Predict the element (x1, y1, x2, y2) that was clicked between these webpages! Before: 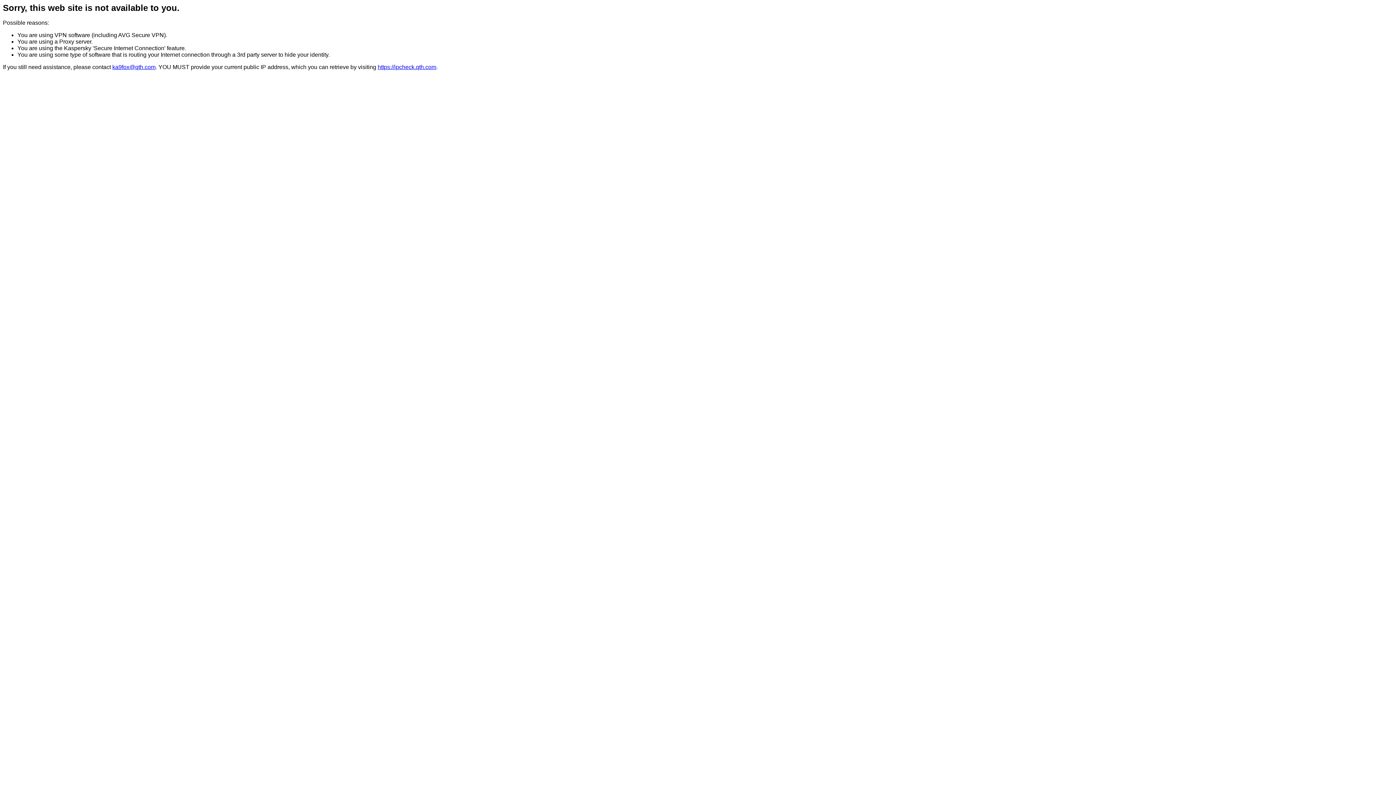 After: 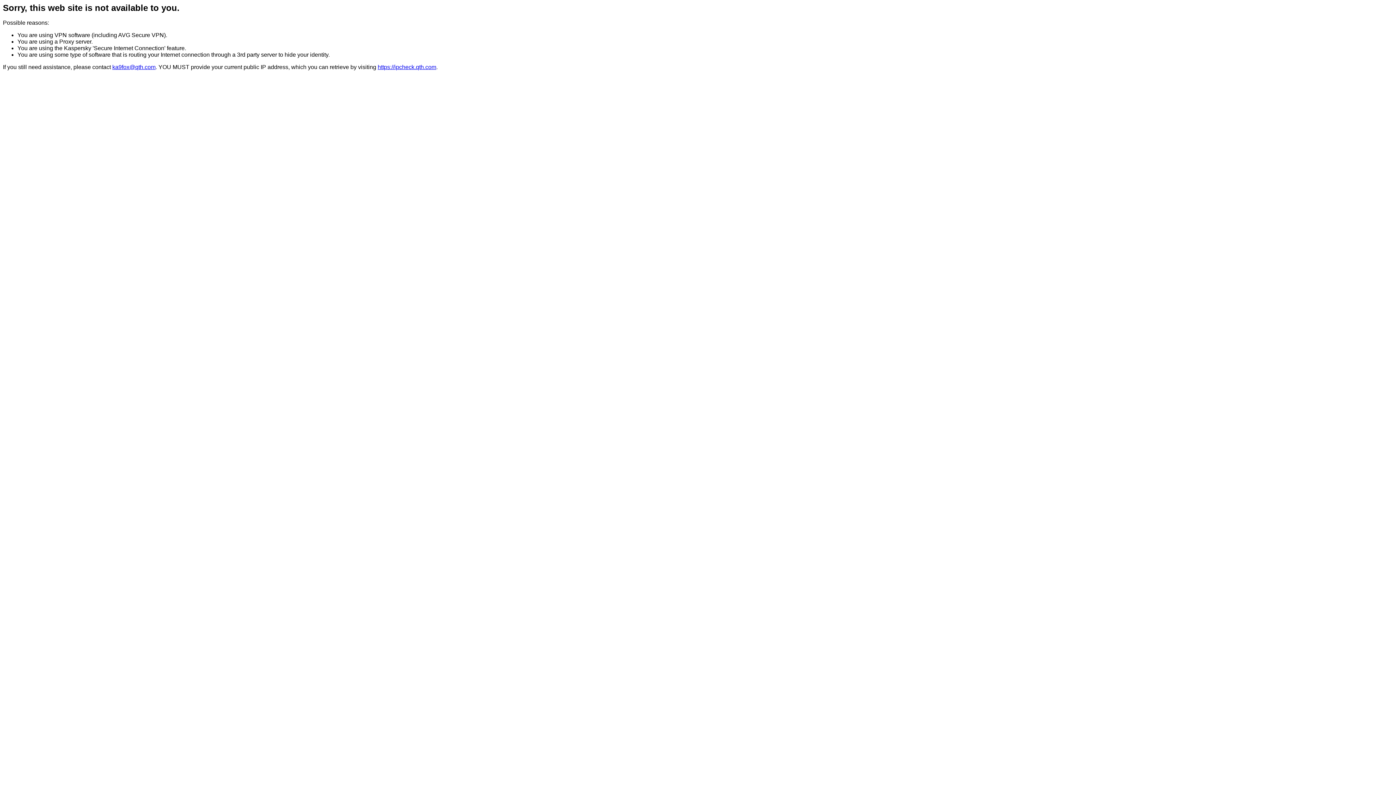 Action: label: ka9fox@qth.com bbox: (112, 64, 155, 70)